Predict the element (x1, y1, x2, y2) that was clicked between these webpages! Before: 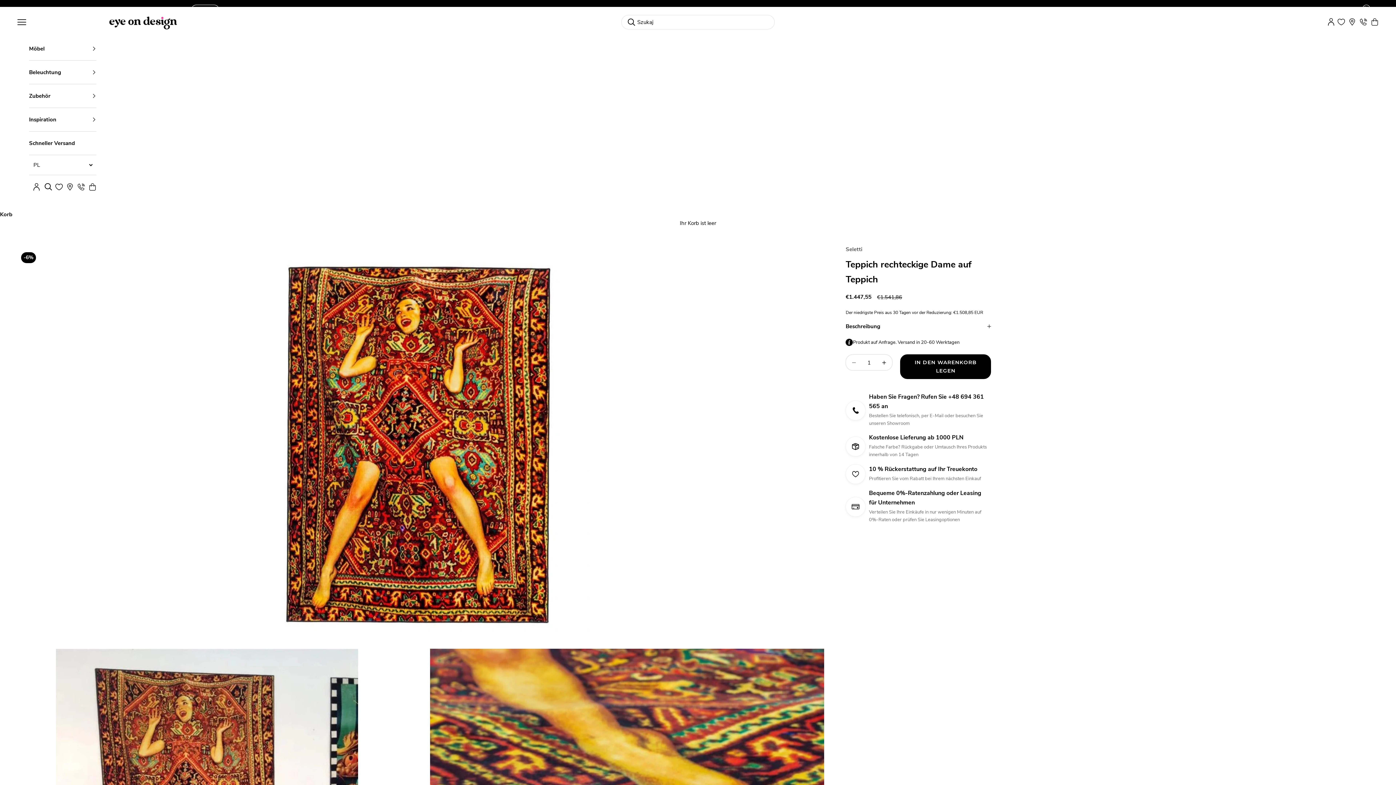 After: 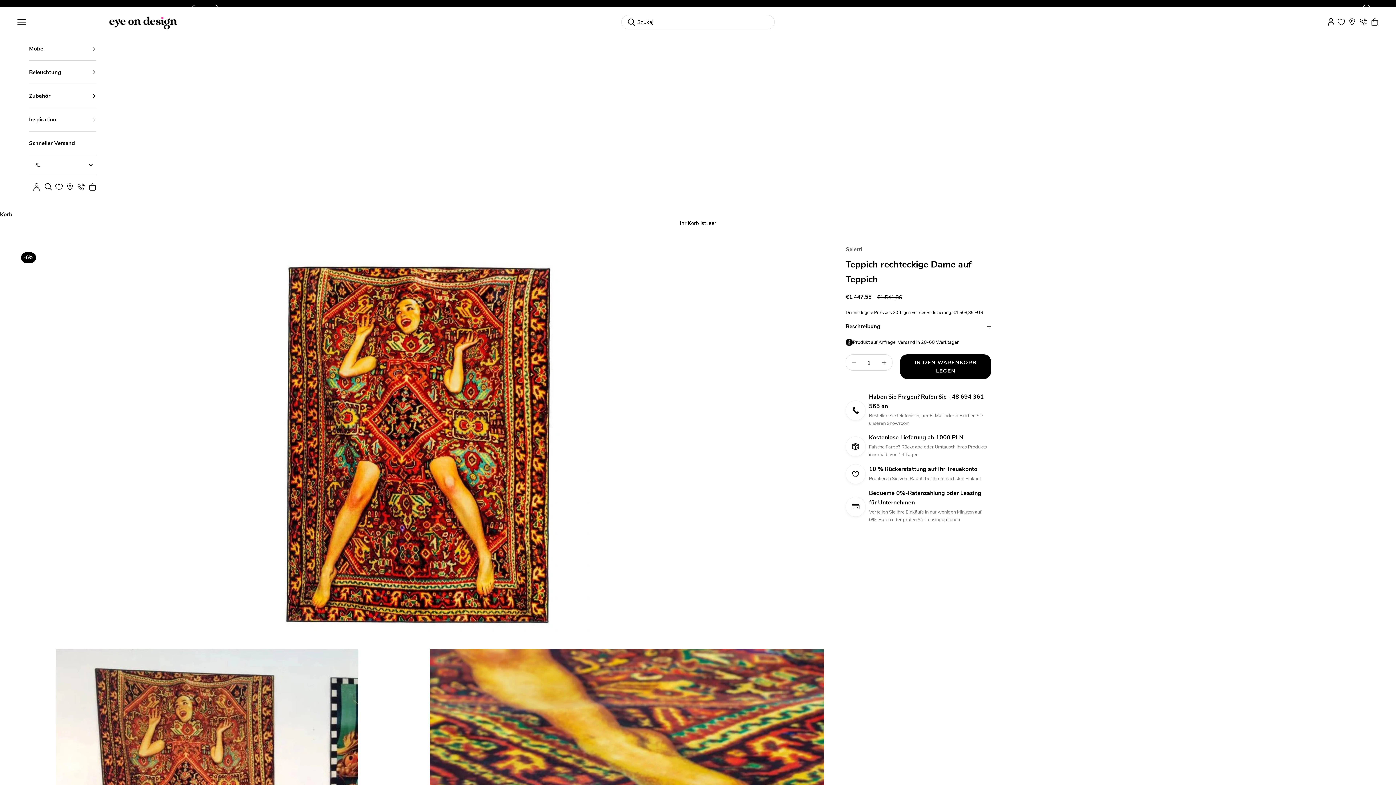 Action: bbox: (17, 17, 26, 26) label: Öffnen Sie das Navigationsmenü